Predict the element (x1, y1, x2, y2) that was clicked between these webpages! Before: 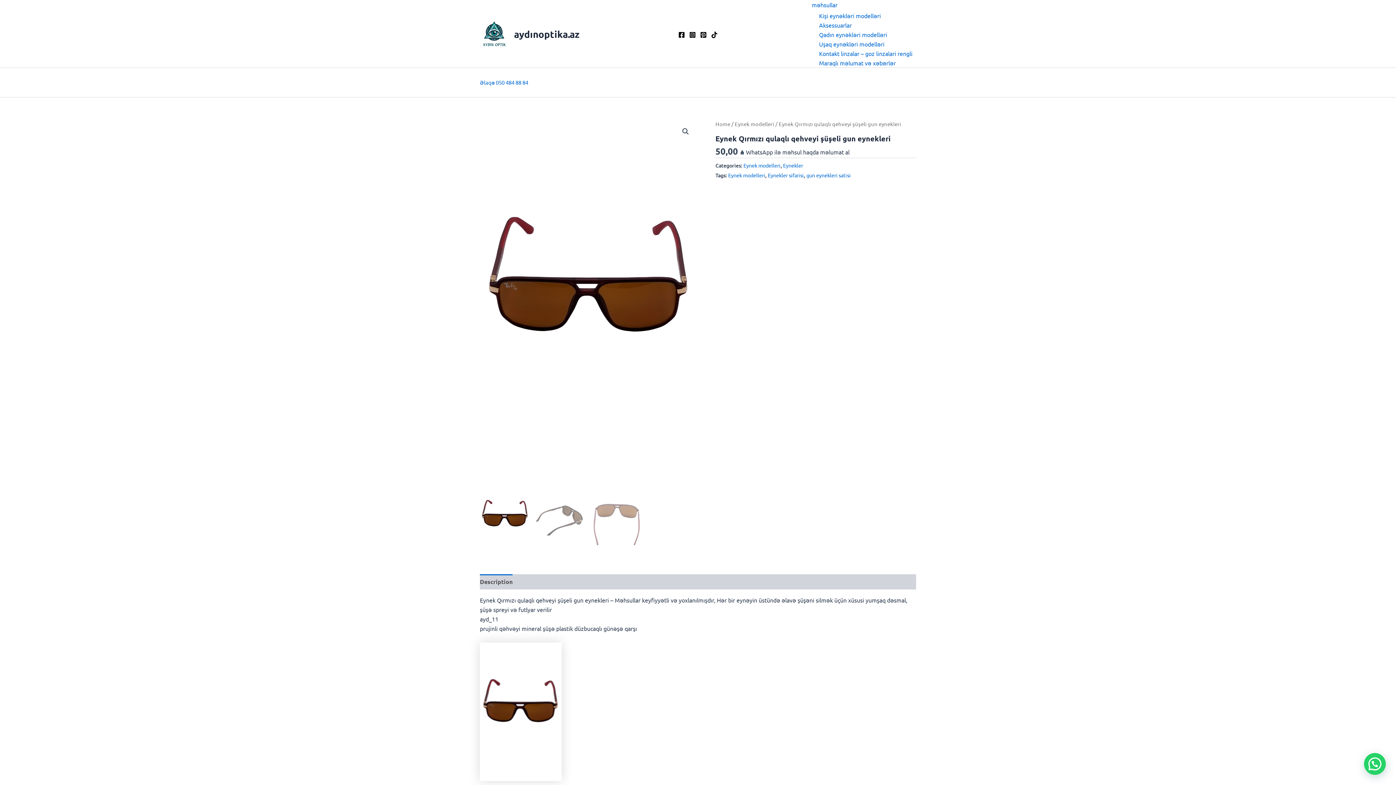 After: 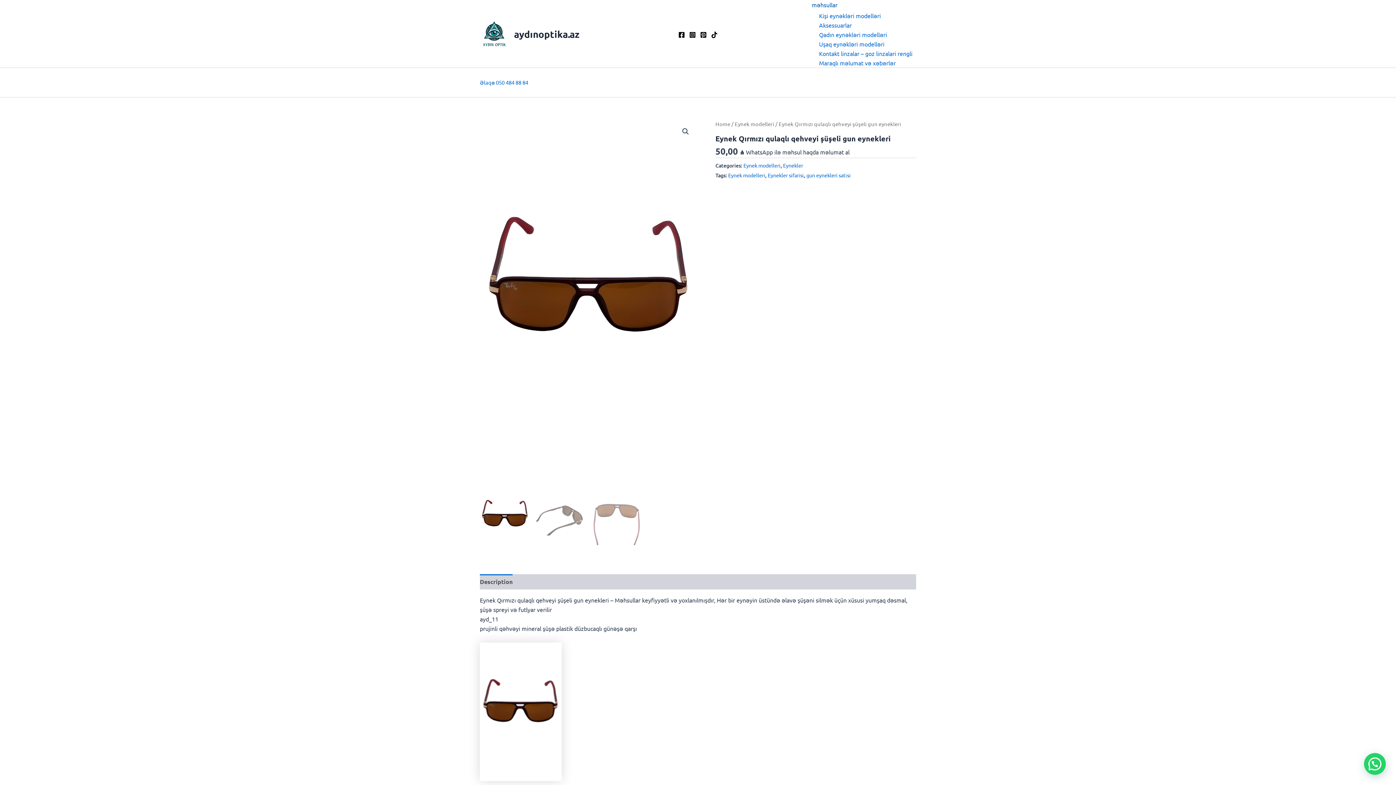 Action: bbox: (812, 1, 837, 8) label: məhsullar